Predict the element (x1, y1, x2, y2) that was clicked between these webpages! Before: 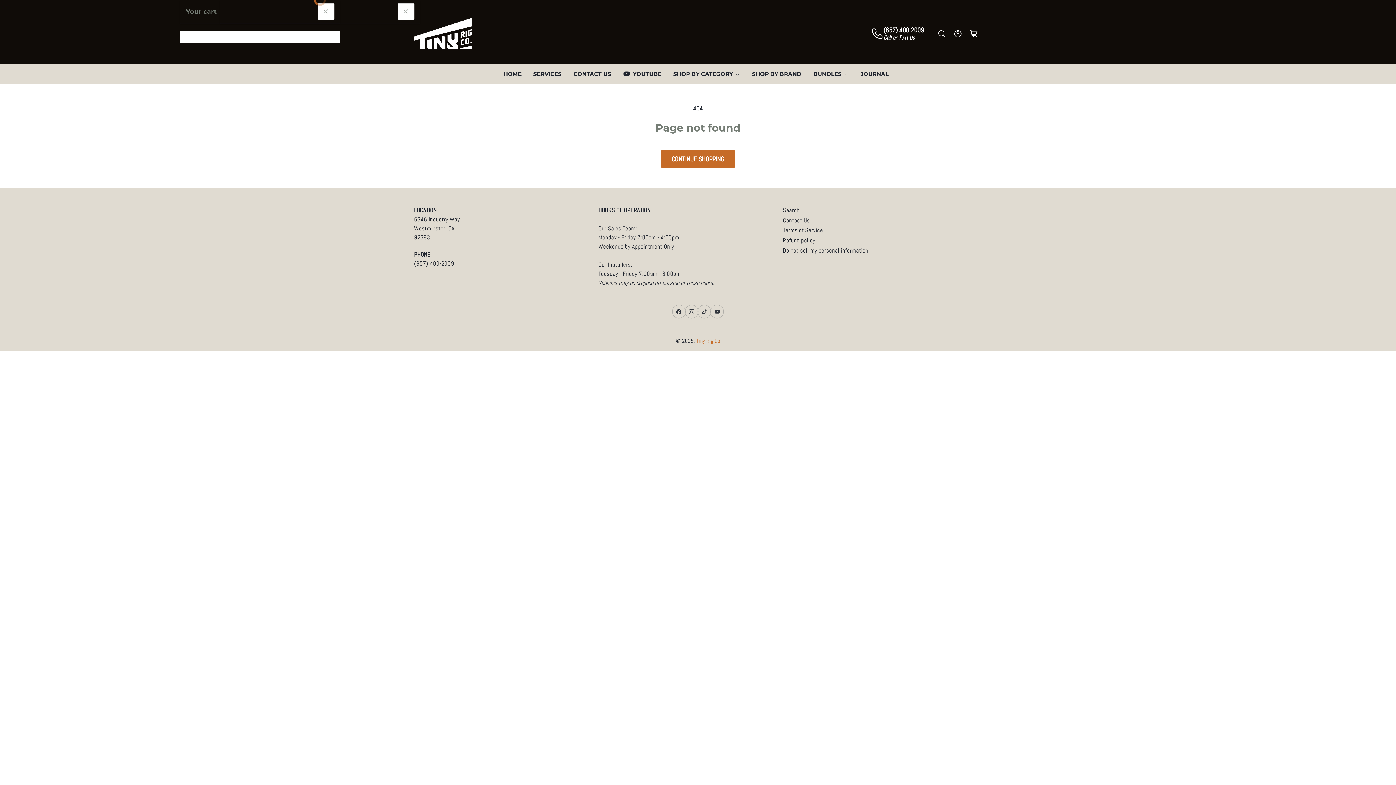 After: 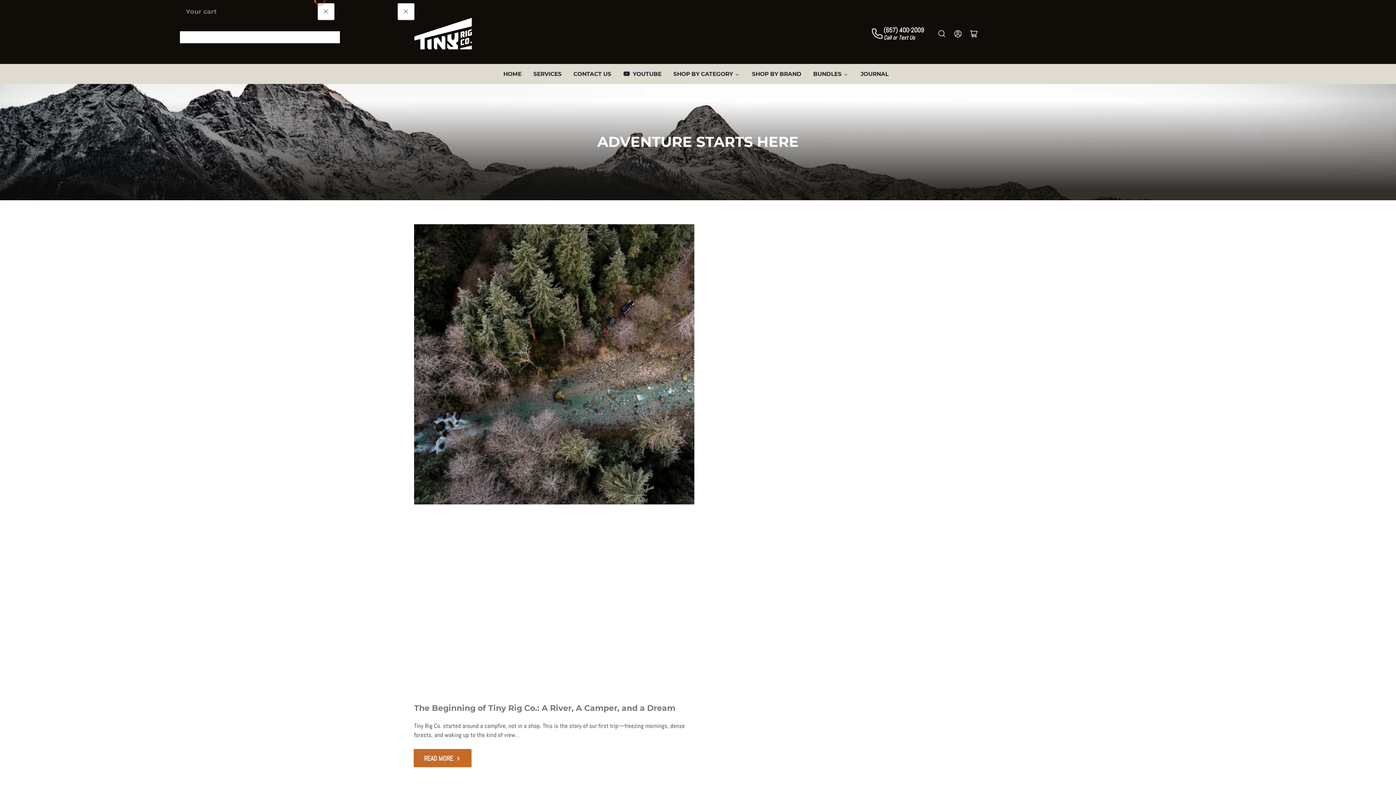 Action: bbox: (859, 63, 889, 83) label: Journal